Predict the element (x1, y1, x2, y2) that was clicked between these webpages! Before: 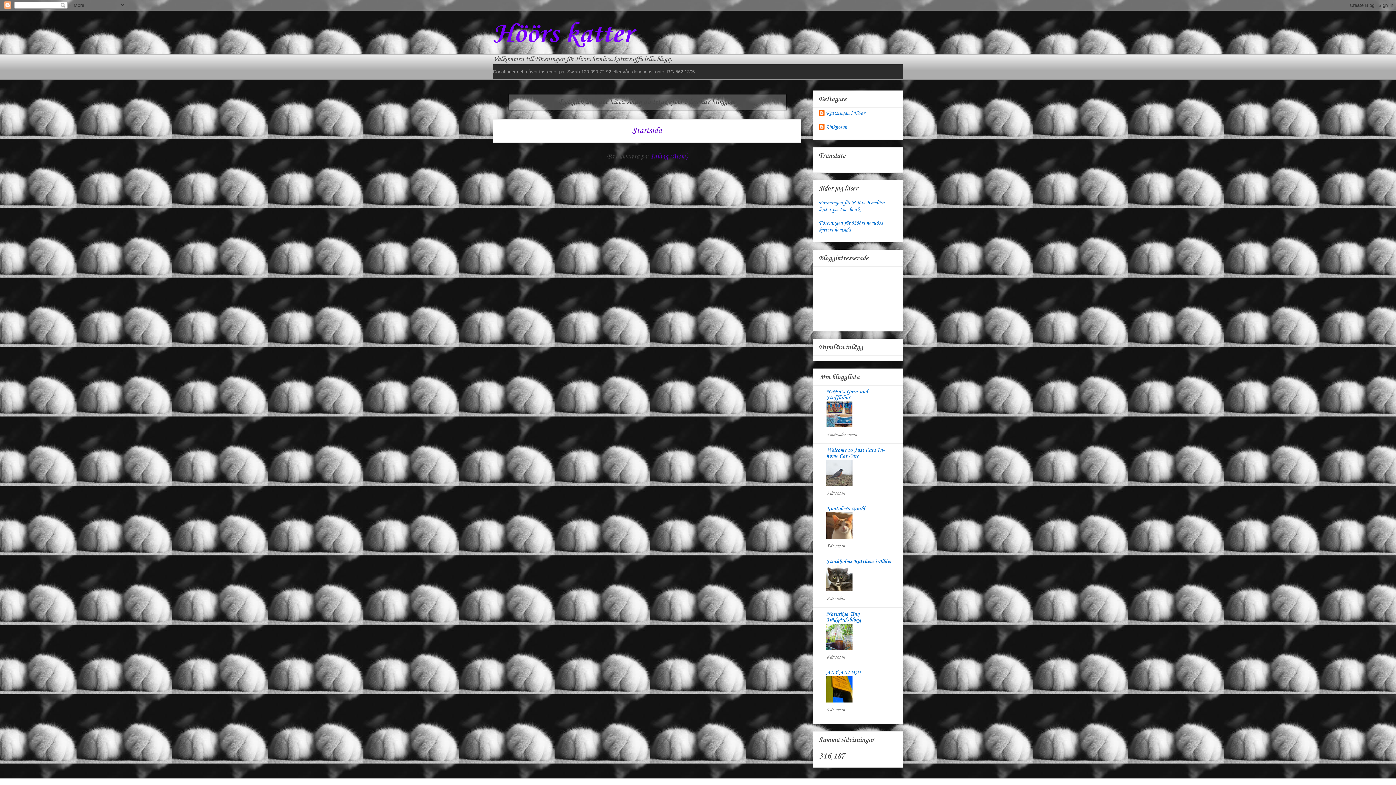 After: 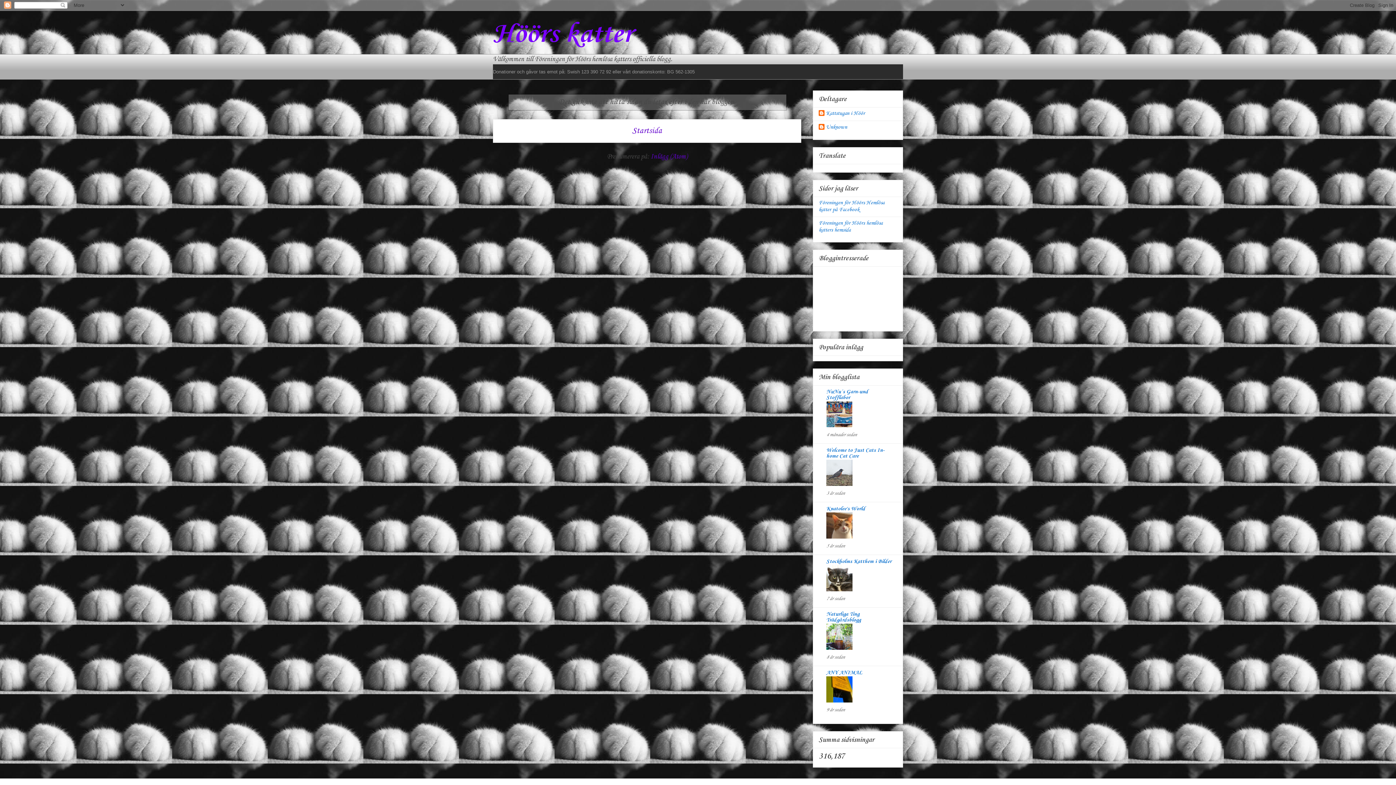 Action: bbox: (826, 645, 852, 652)